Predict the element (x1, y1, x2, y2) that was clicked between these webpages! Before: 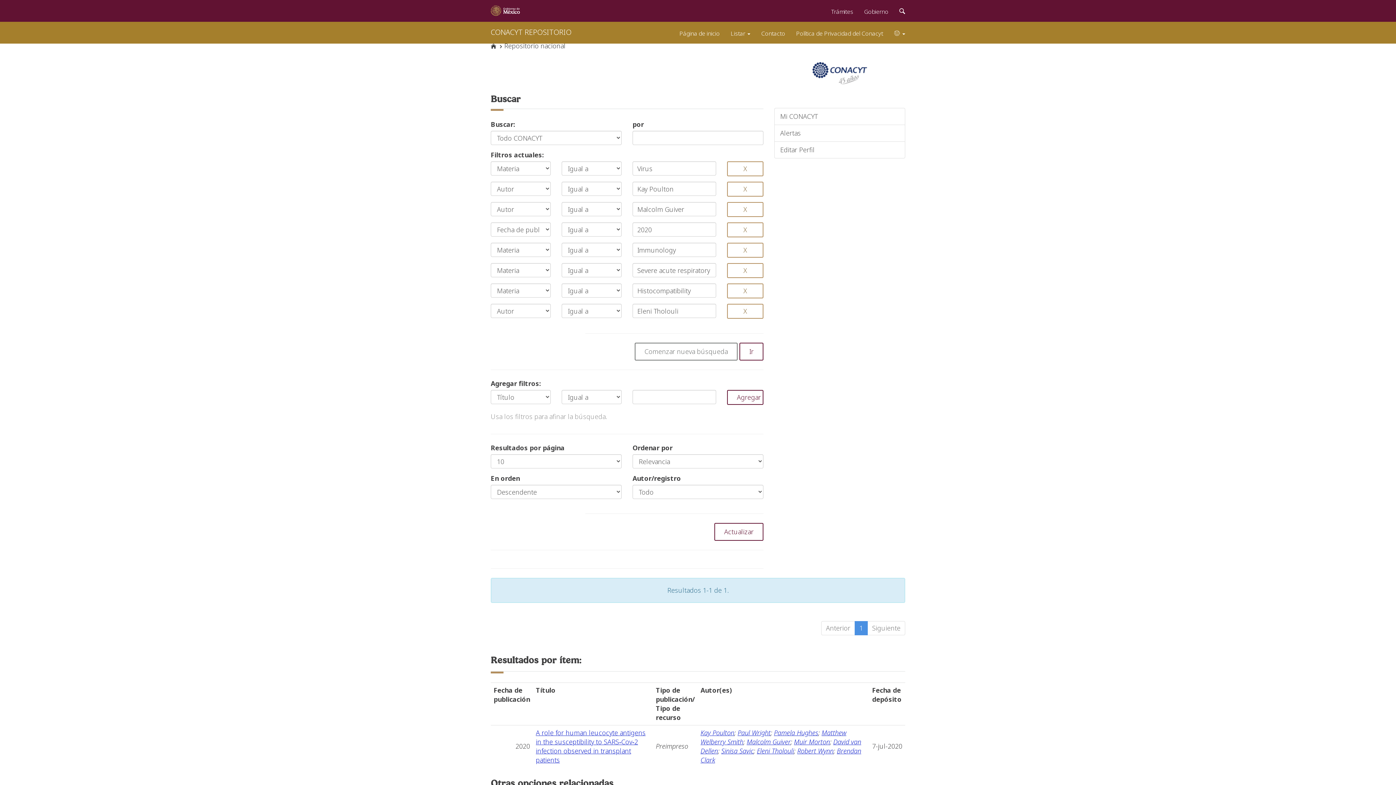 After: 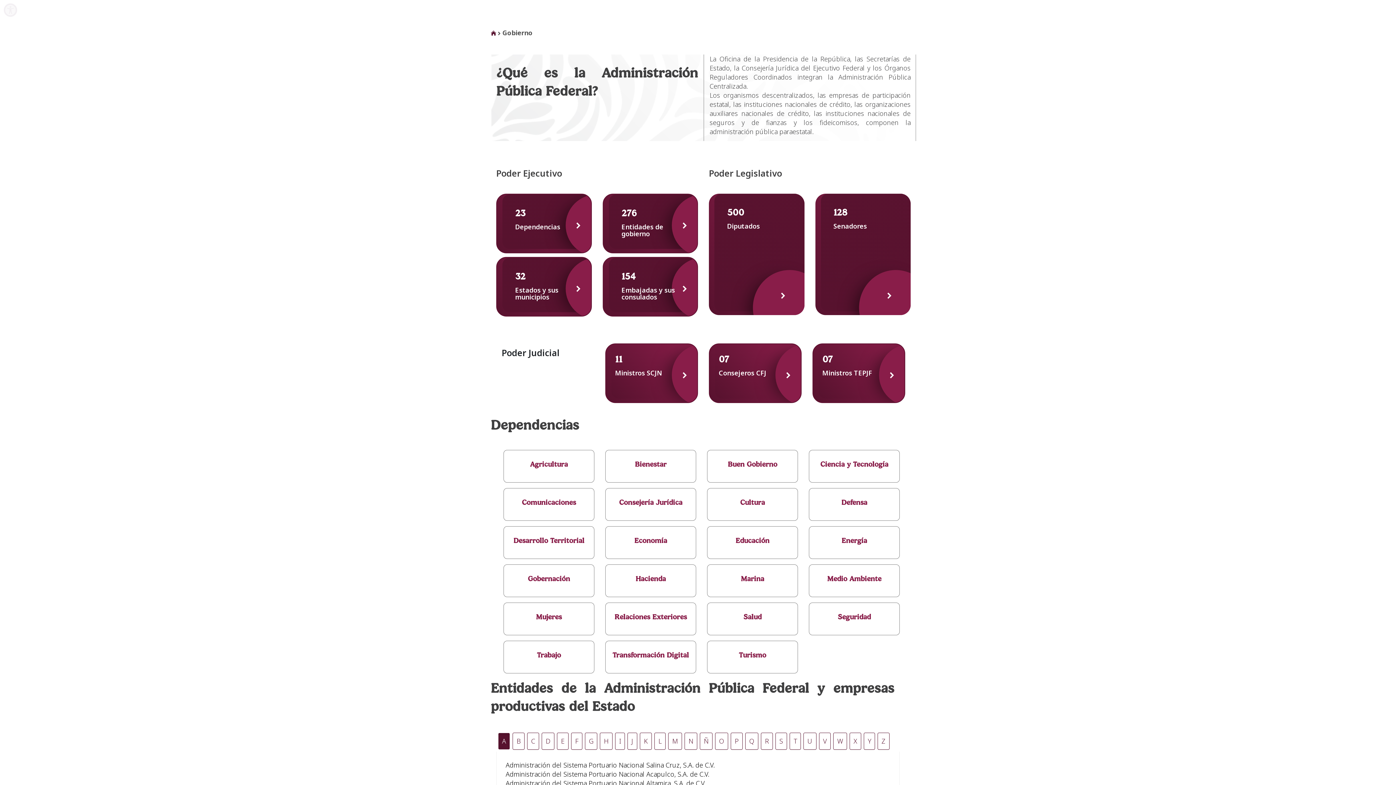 Action: bbox: (858, 0, 894, 20) label: Gobierno